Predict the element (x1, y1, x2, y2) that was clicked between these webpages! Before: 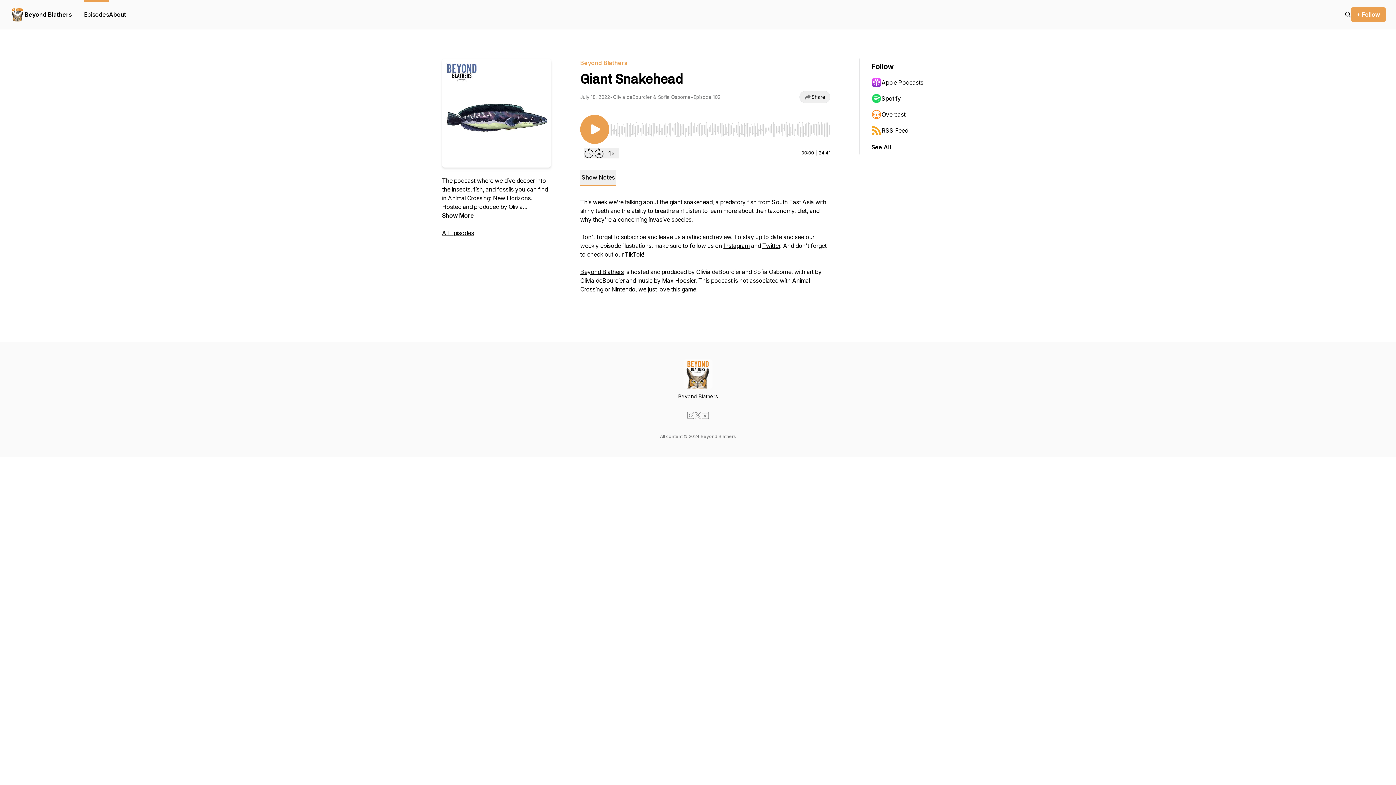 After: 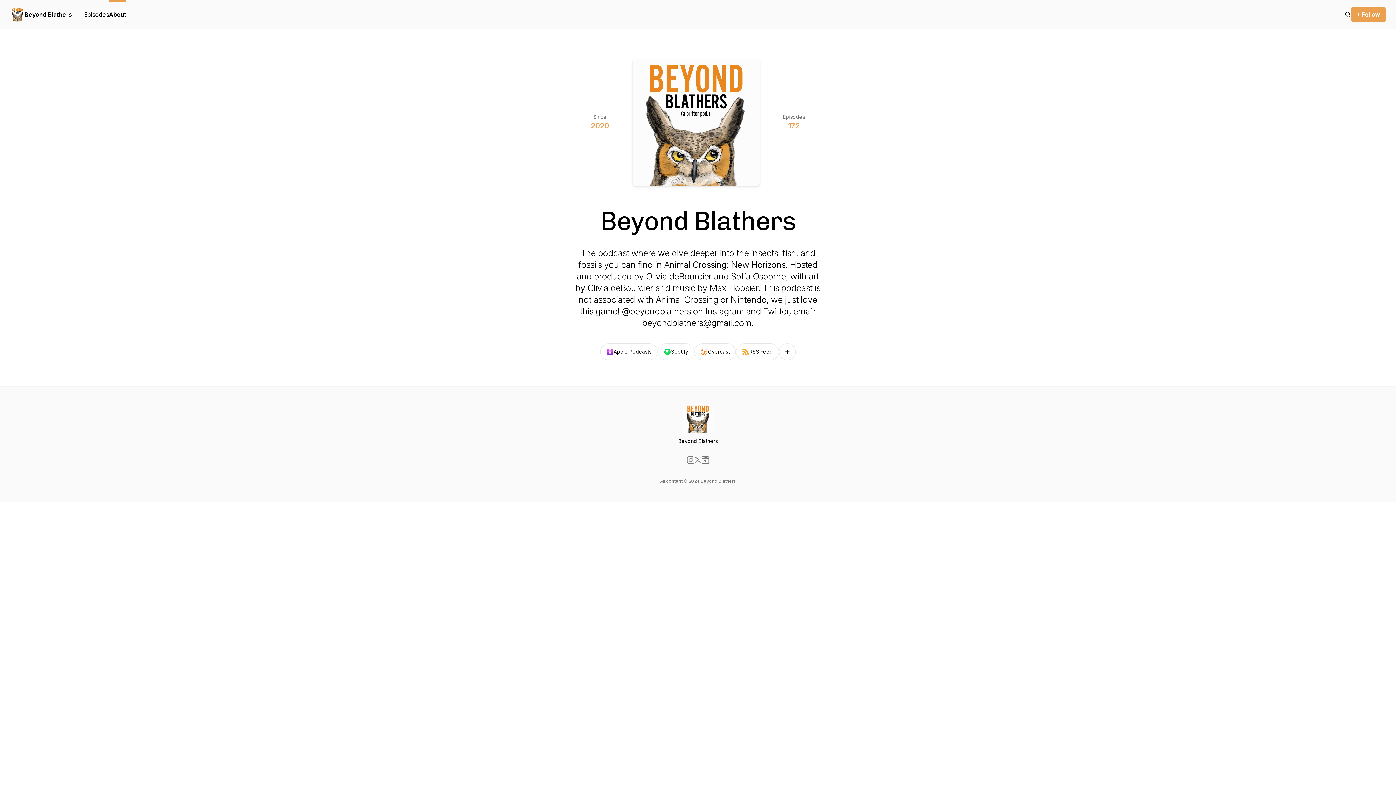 Action: bbox: (109, 0, 125, 29) label: About